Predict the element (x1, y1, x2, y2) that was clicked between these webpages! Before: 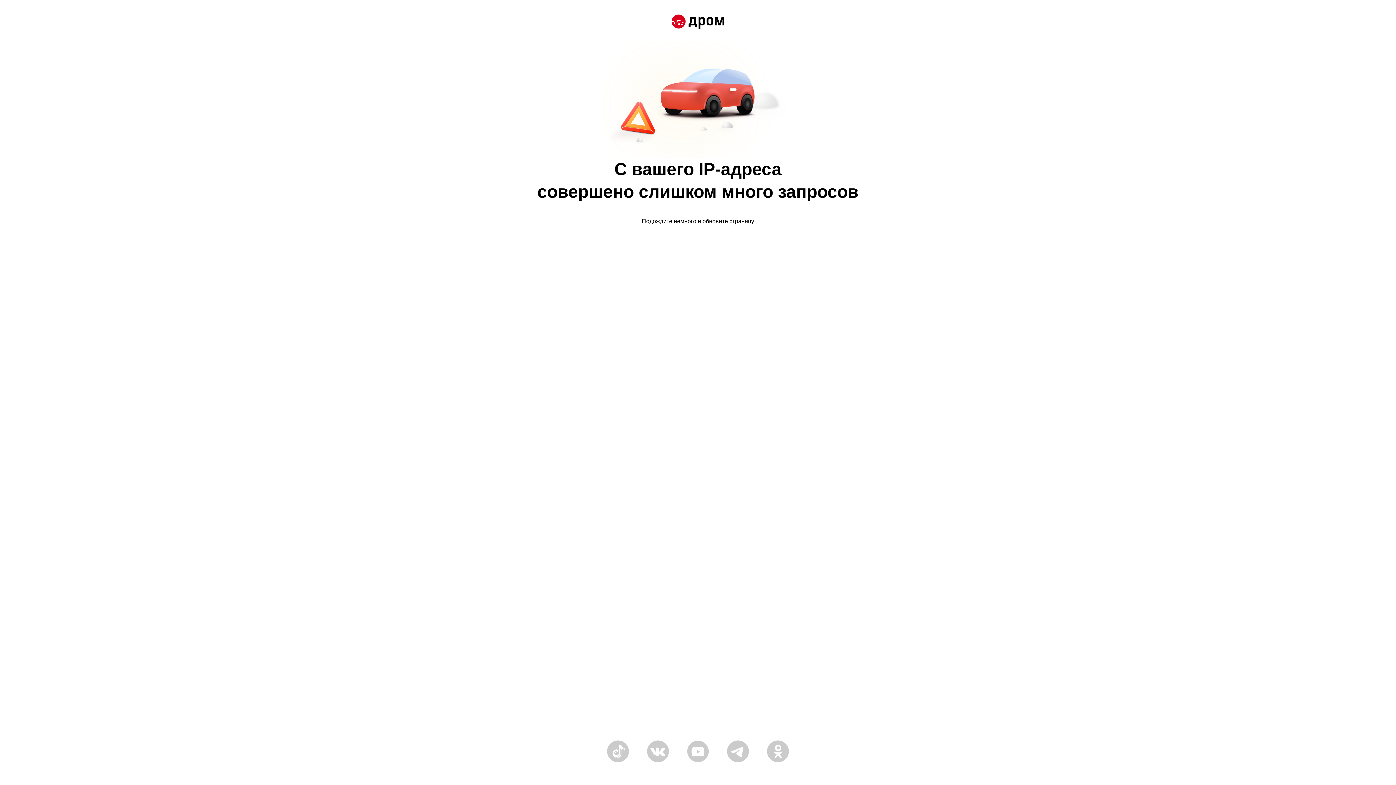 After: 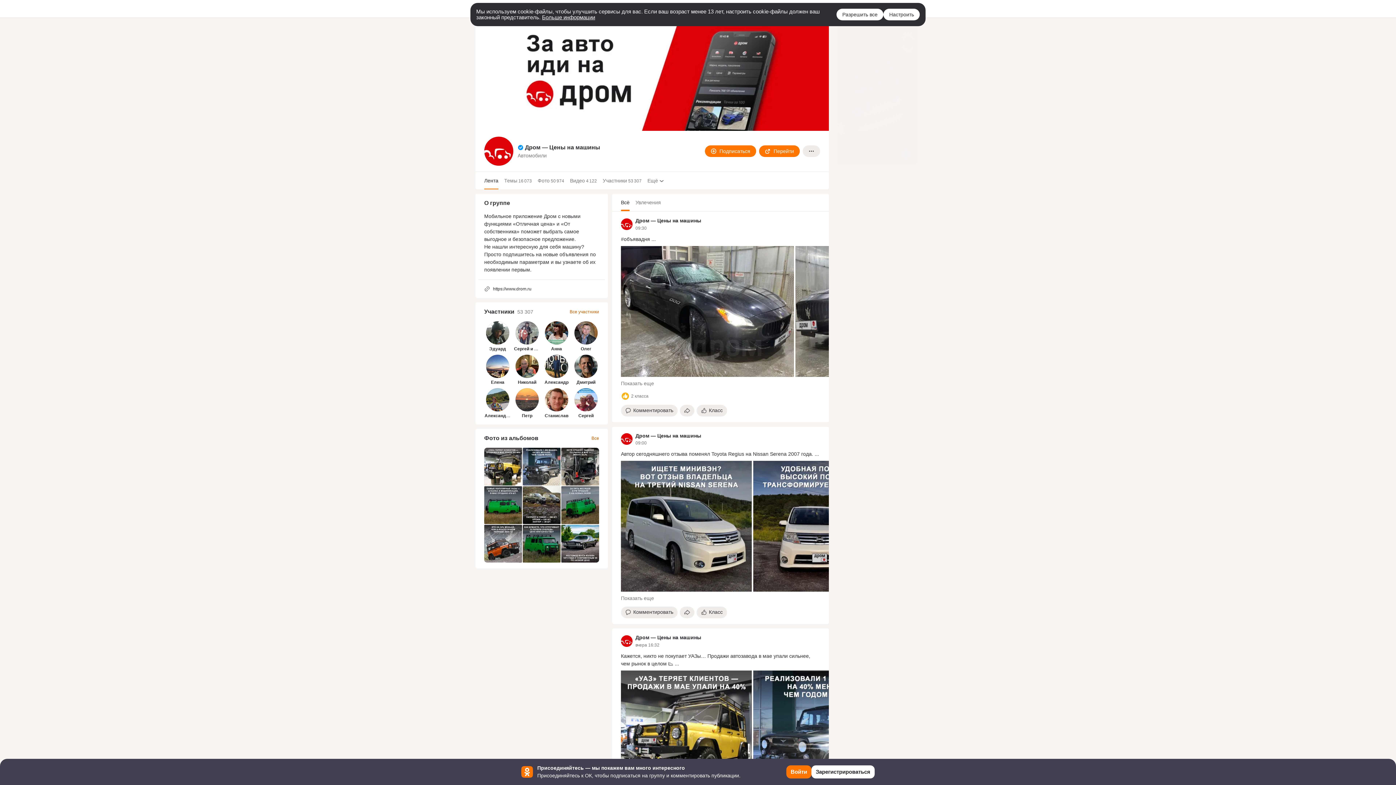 Action: bbox: (767, 758, 789, 764)